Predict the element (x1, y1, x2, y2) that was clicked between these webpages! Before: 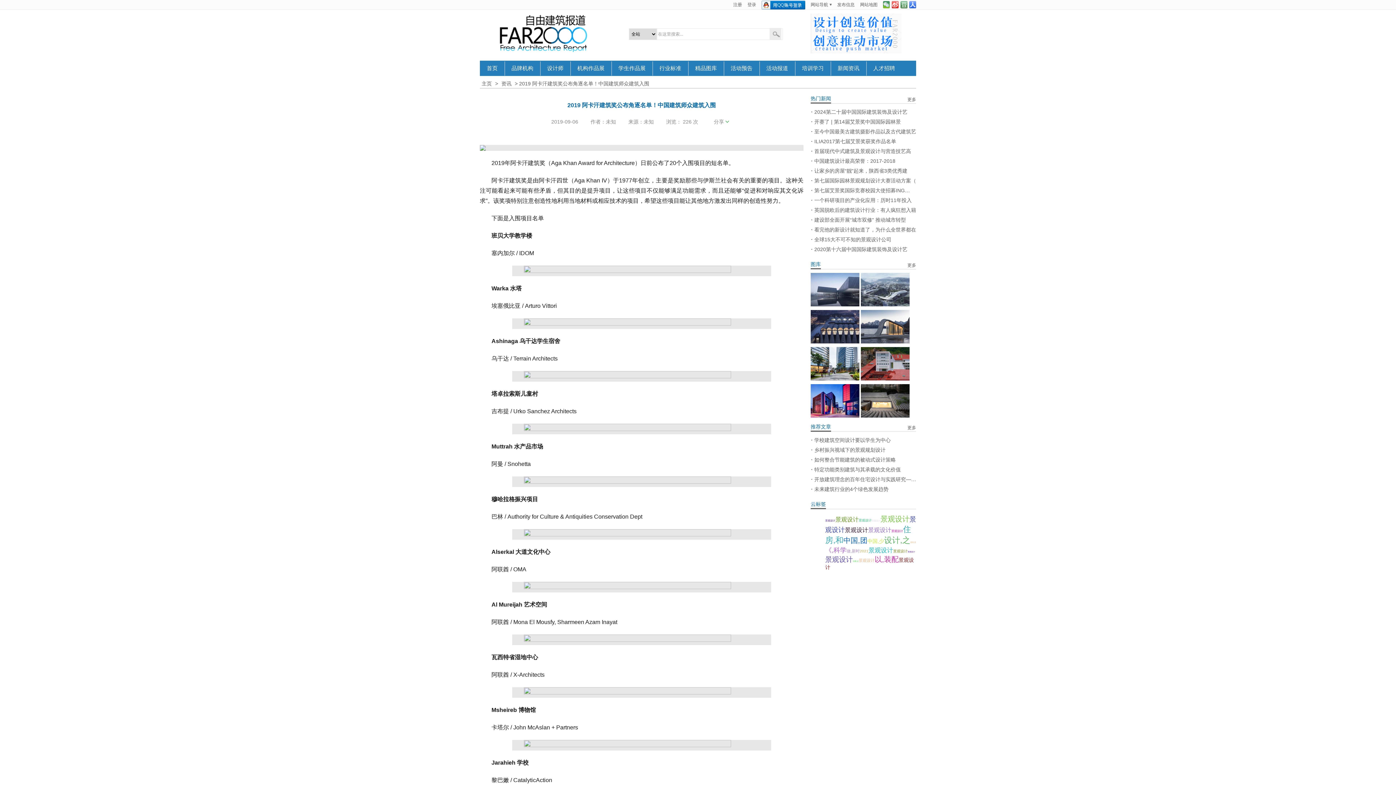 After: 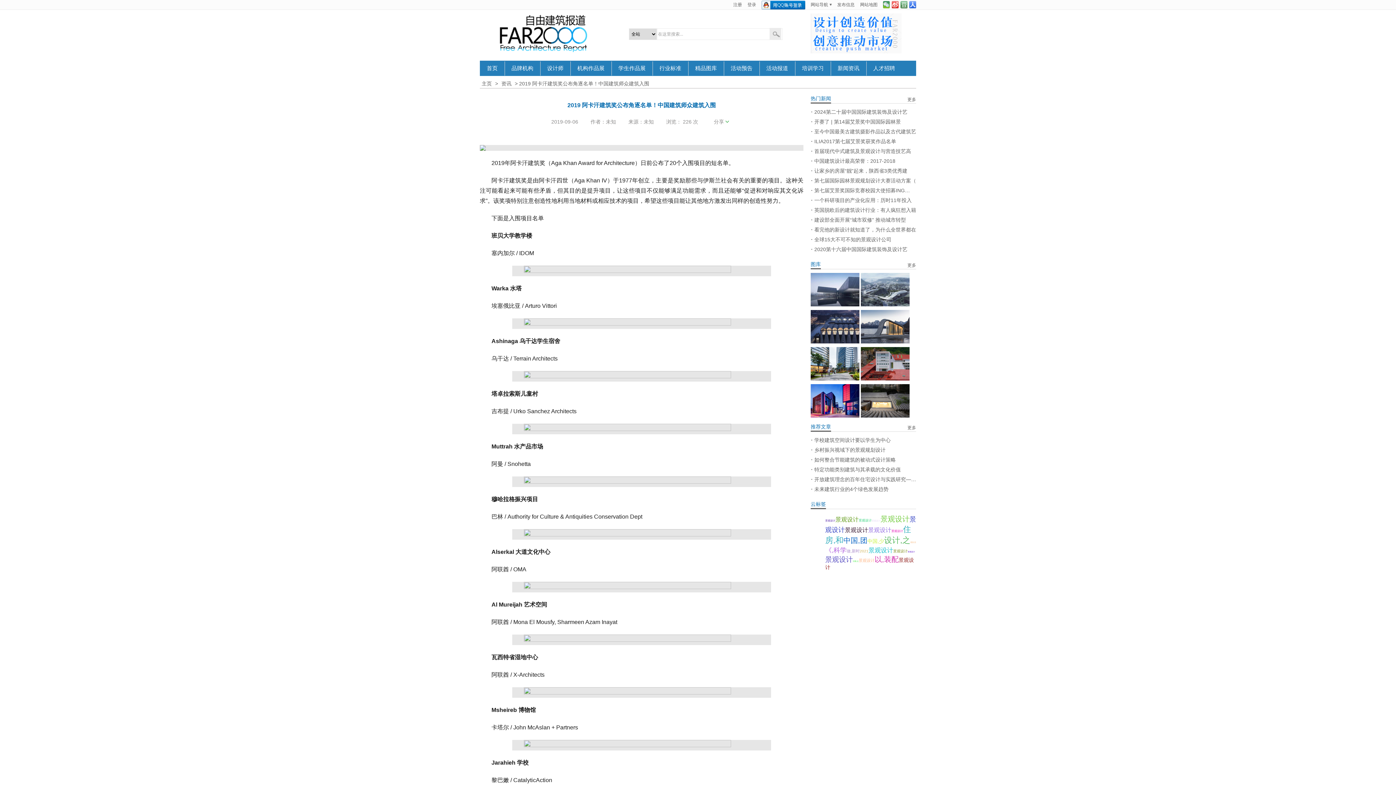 Action: label: 中国,少 bbox: (867, 538, 884, 544)